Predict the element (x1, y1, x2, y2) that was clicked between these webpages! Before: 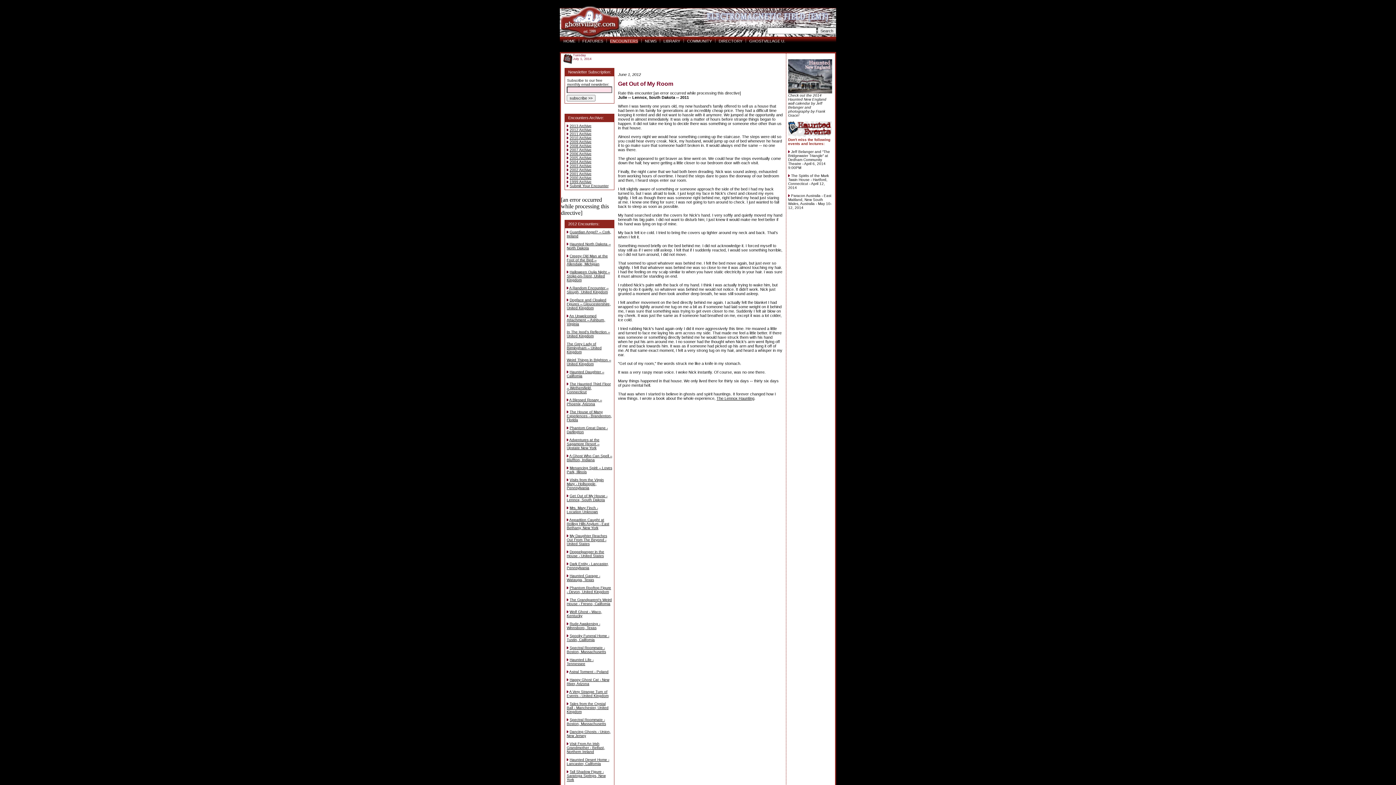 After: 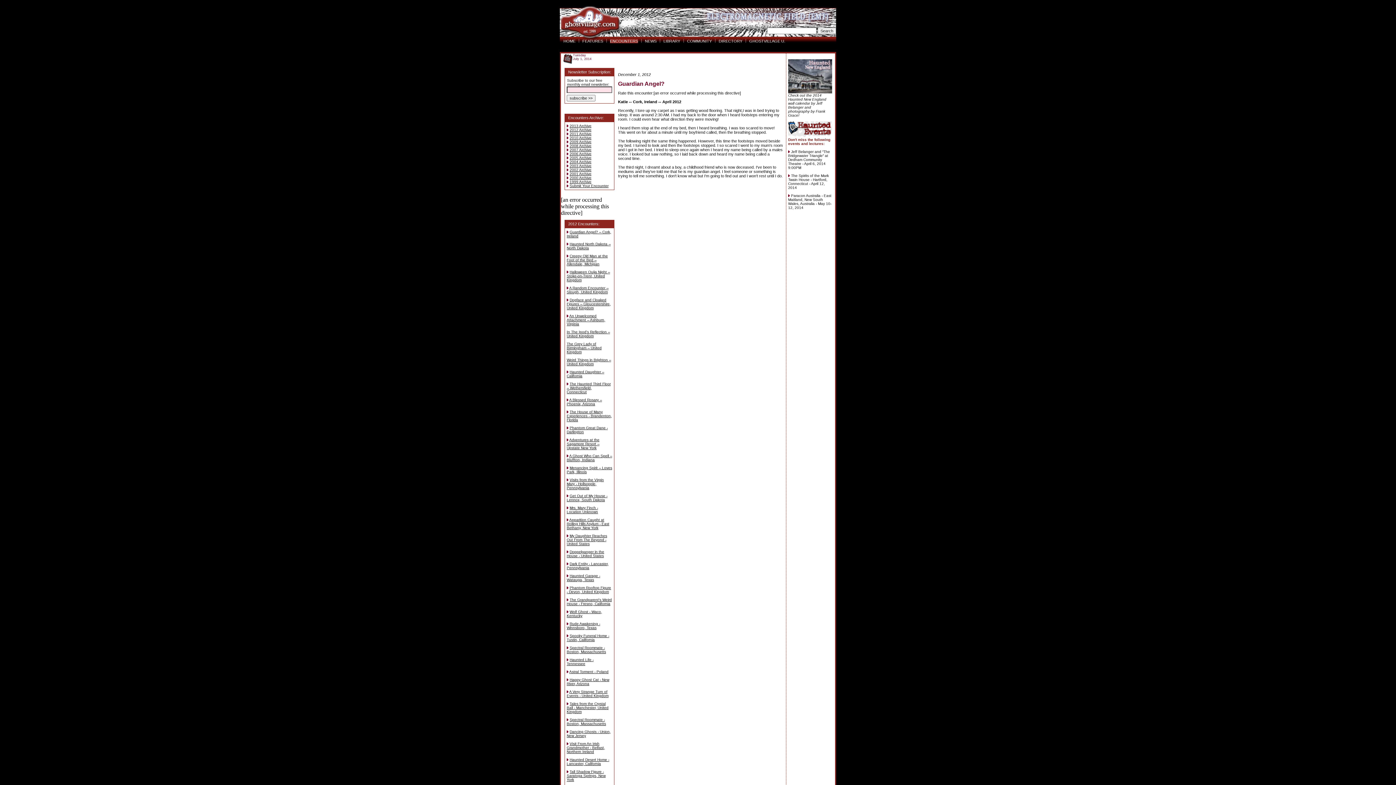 Action: label: 2012 Archive bbox: (569, 128, 591, 132)